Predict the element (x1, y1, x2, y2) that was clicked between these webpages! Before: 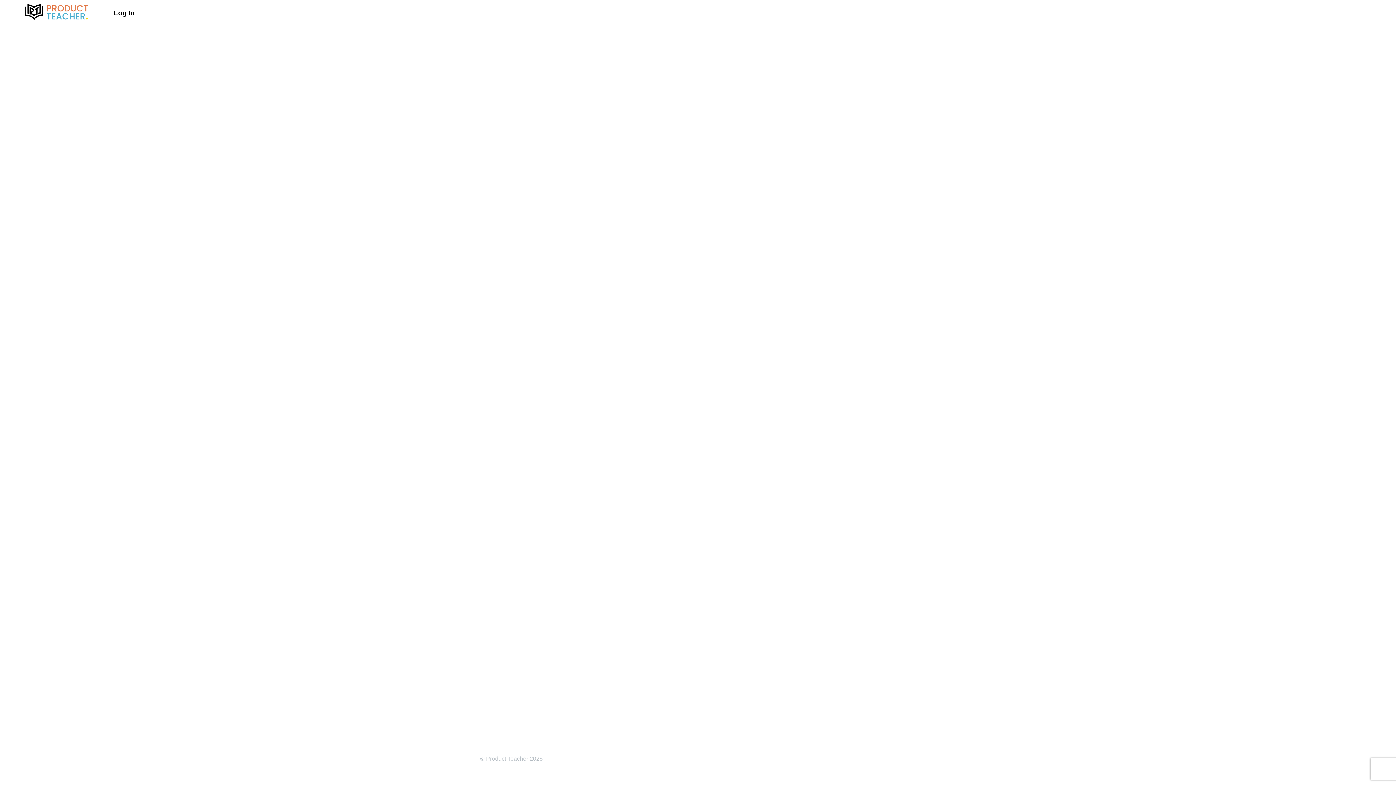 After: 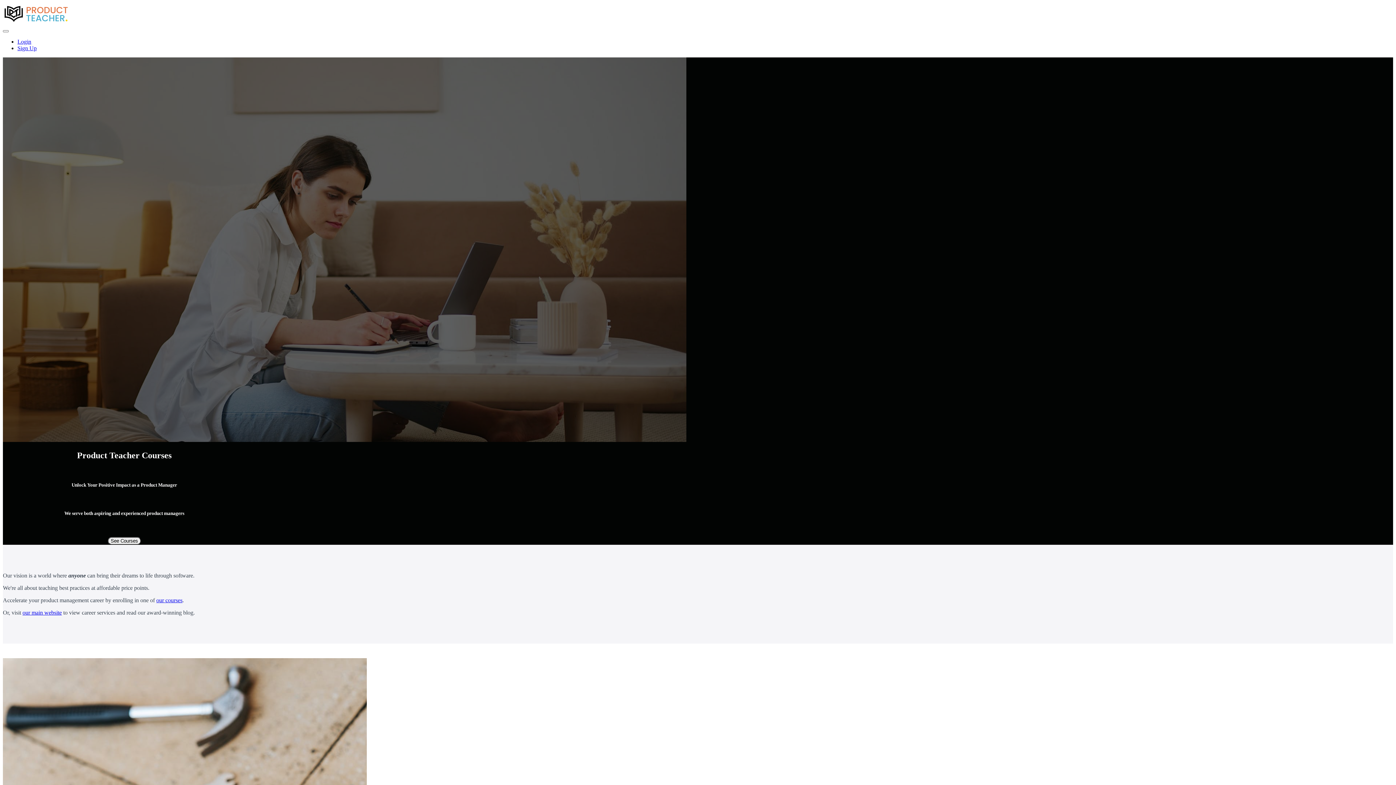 Action: bbox: (23, 1, 90, 24)